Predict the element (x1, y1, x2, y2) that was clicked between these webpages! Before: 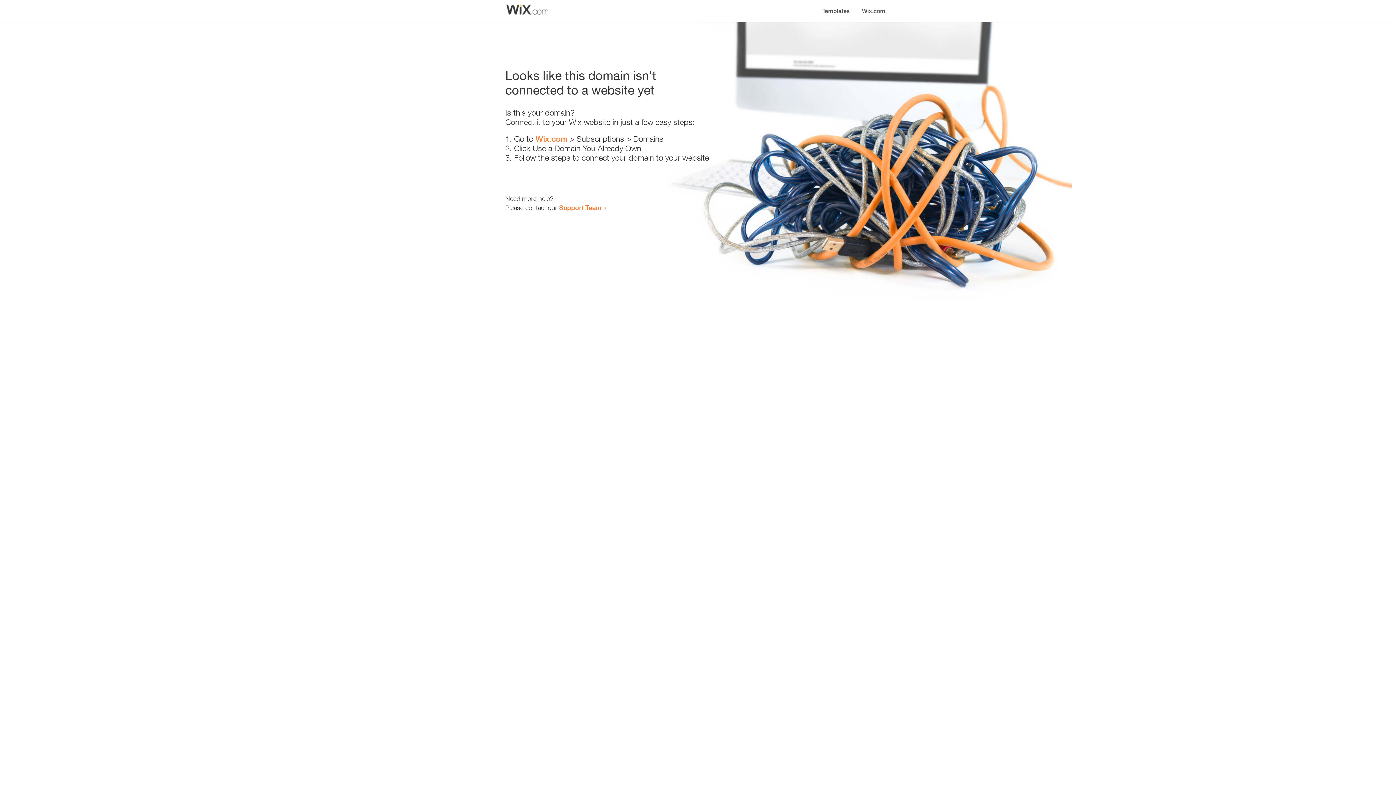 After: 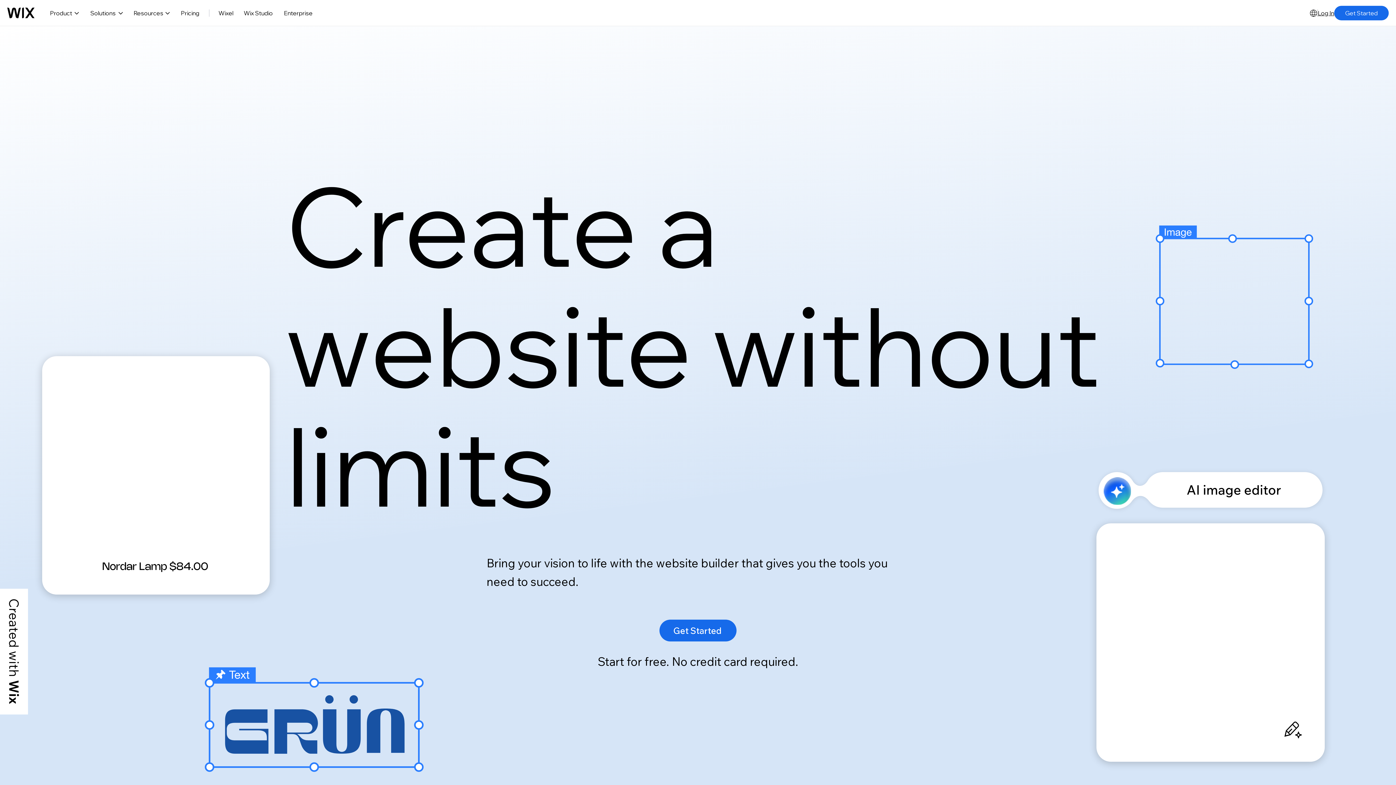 Action: label: Wix.com bbox: (535, 134, 567, 143)